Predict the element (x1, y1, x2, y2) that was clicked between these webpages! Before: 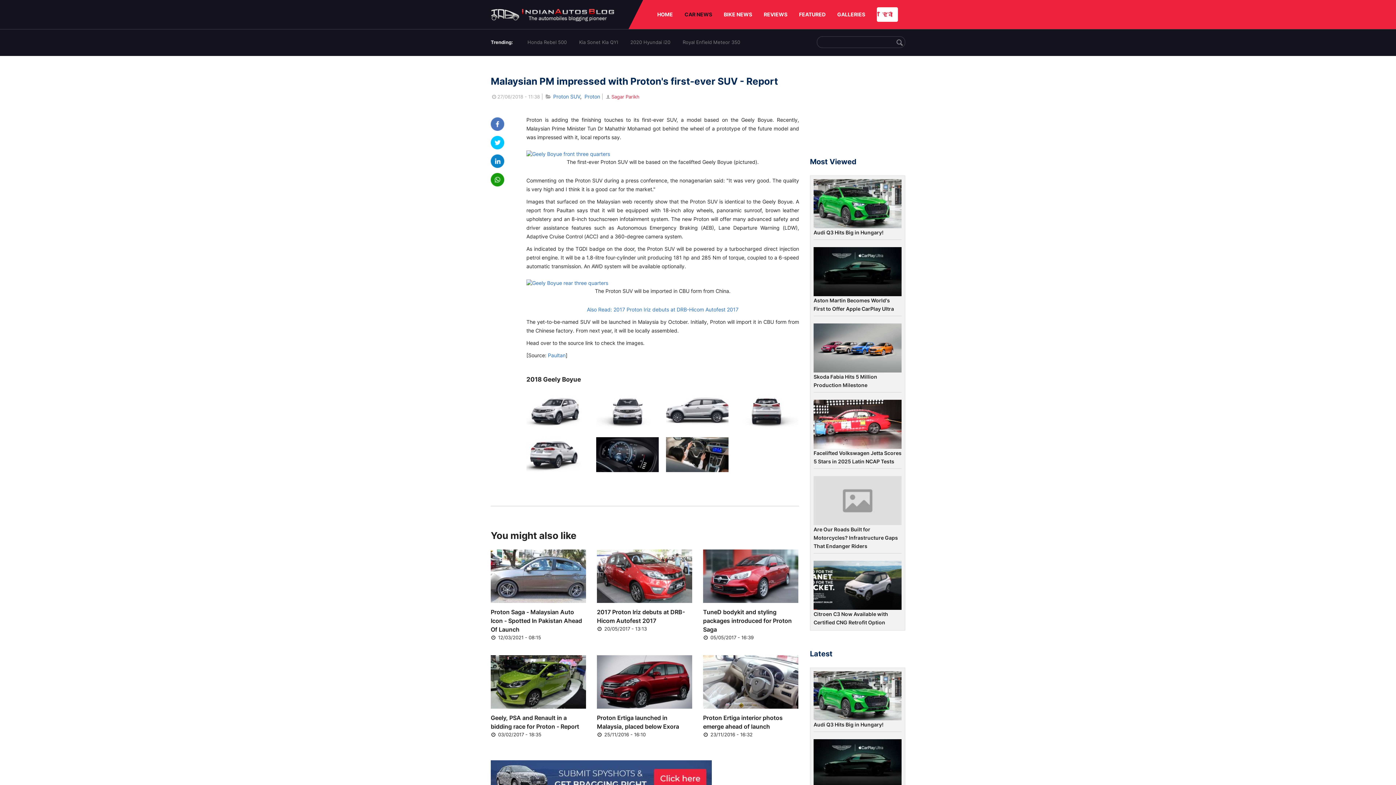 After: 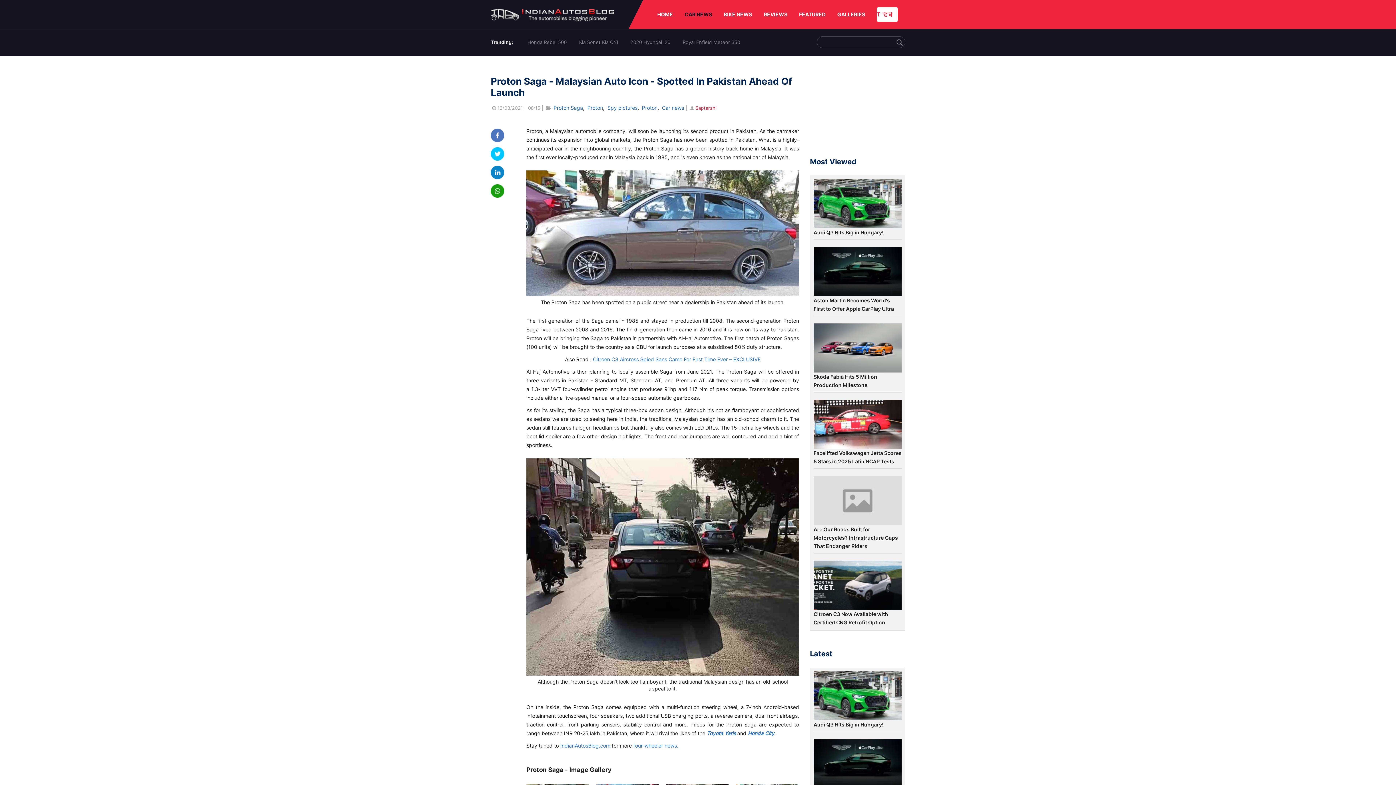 Action: bbox: (490, 608, 582, 633) label: Proton Saga - Malaysian Auto Icon - Spotted In Pakistan Ahead Of Launch